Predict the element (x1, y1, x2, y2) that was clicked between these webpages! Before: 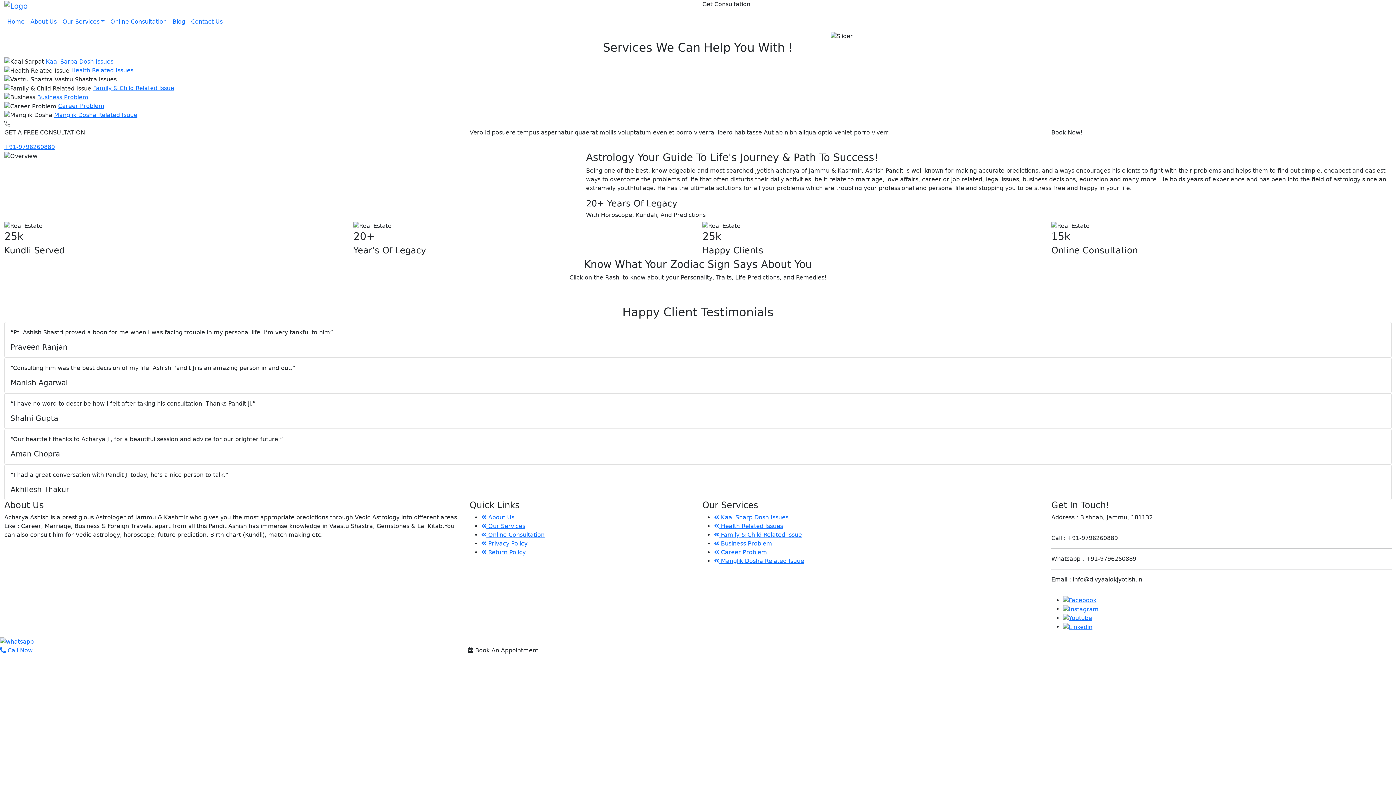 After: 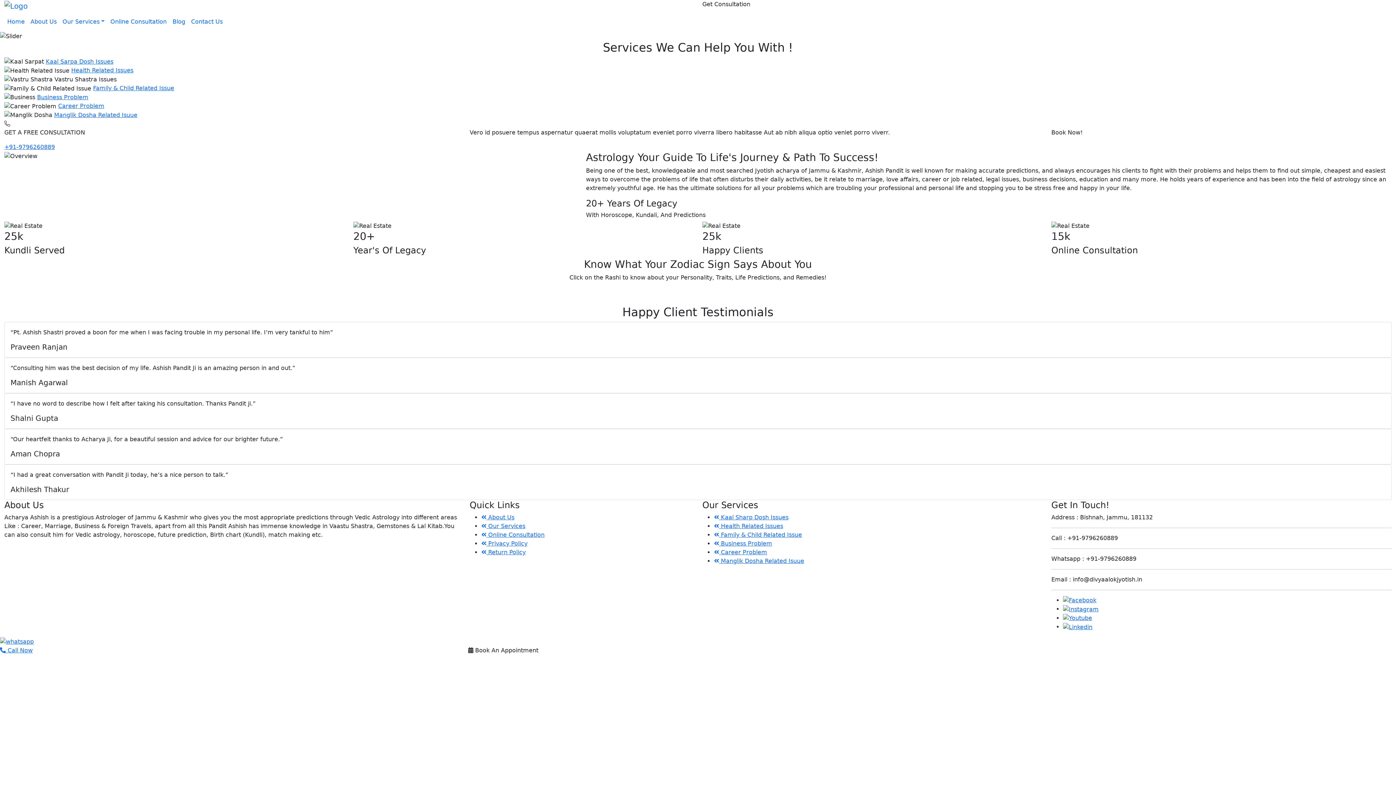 Action: bbox: (0, 31, 209, 40) label: Previous